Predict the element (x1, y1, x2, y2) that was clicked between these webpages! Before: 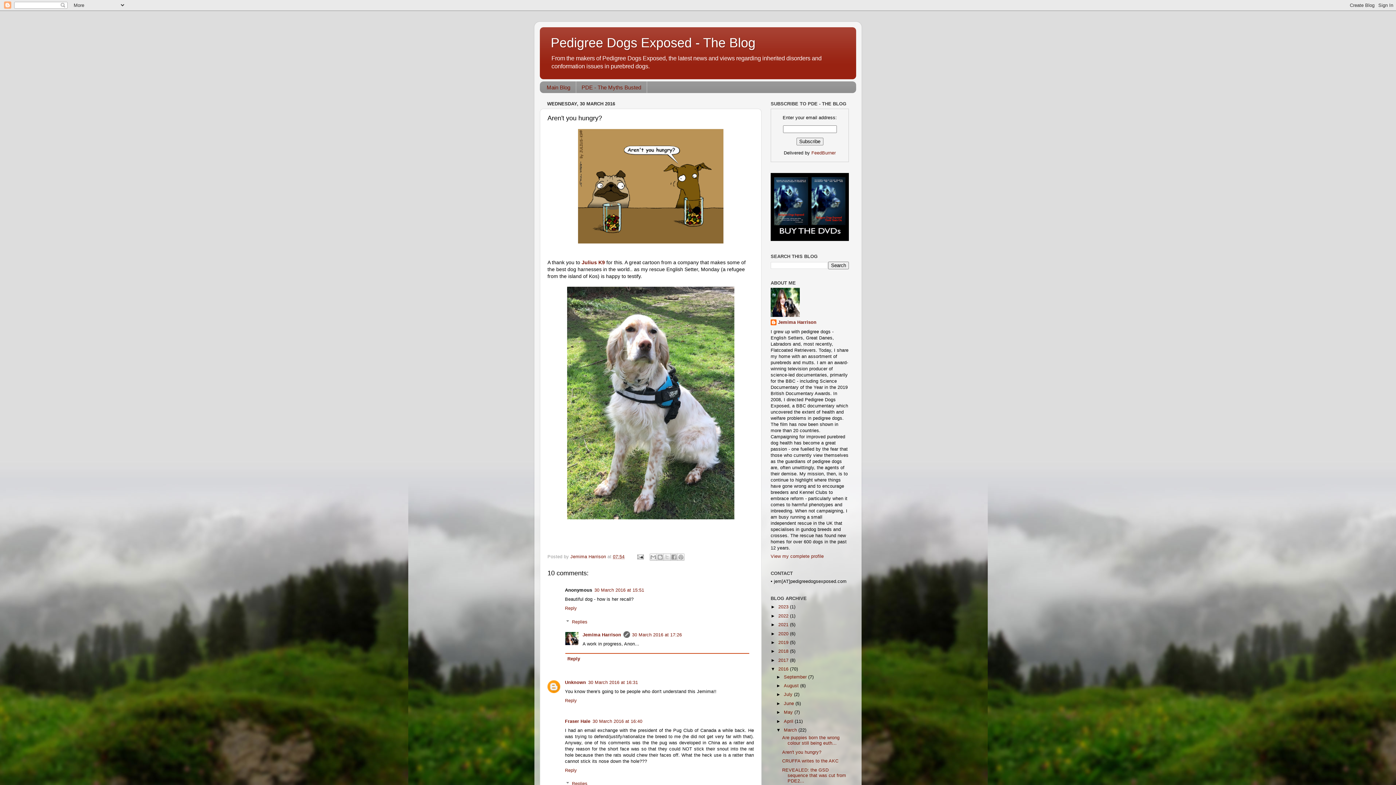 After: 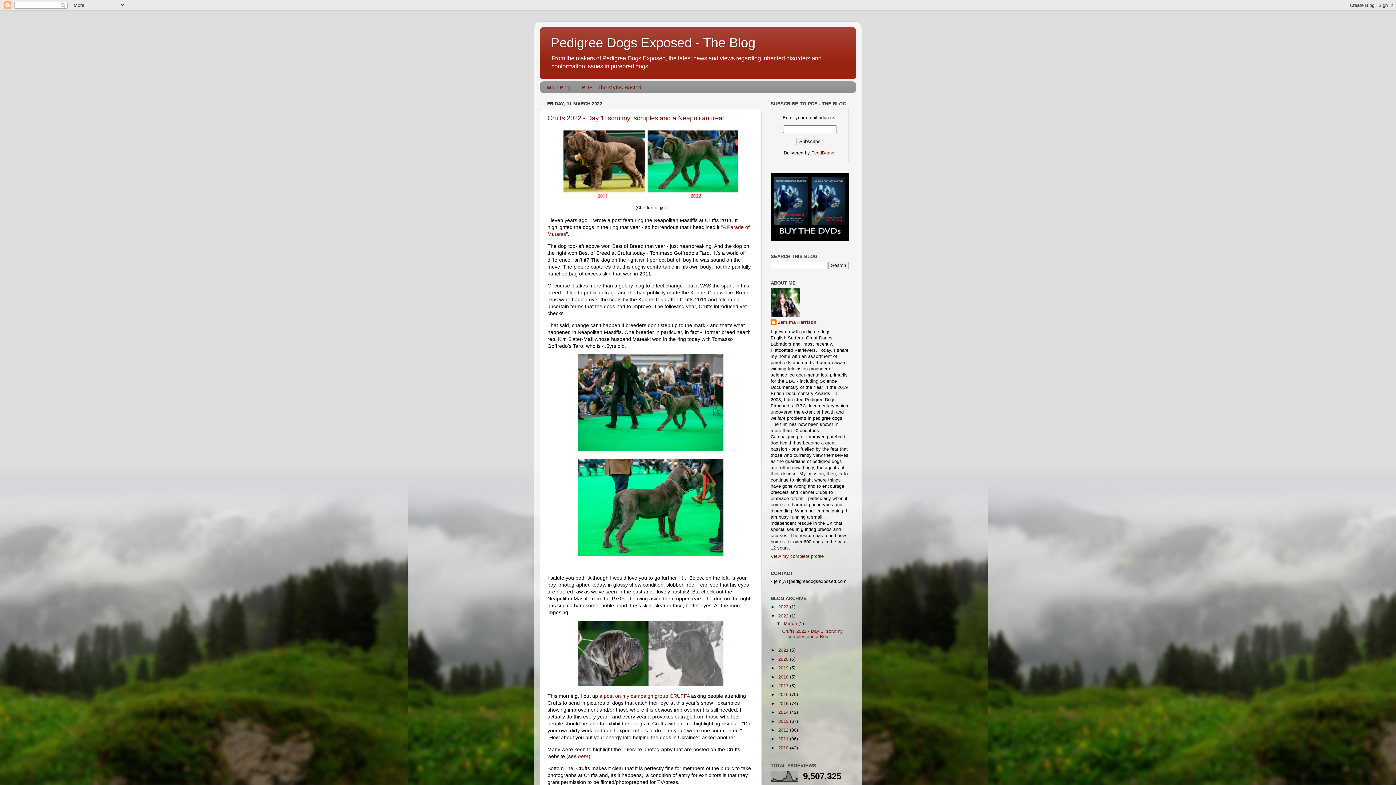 Action: label: 2022  bbox: (778, 613, 790, 618)